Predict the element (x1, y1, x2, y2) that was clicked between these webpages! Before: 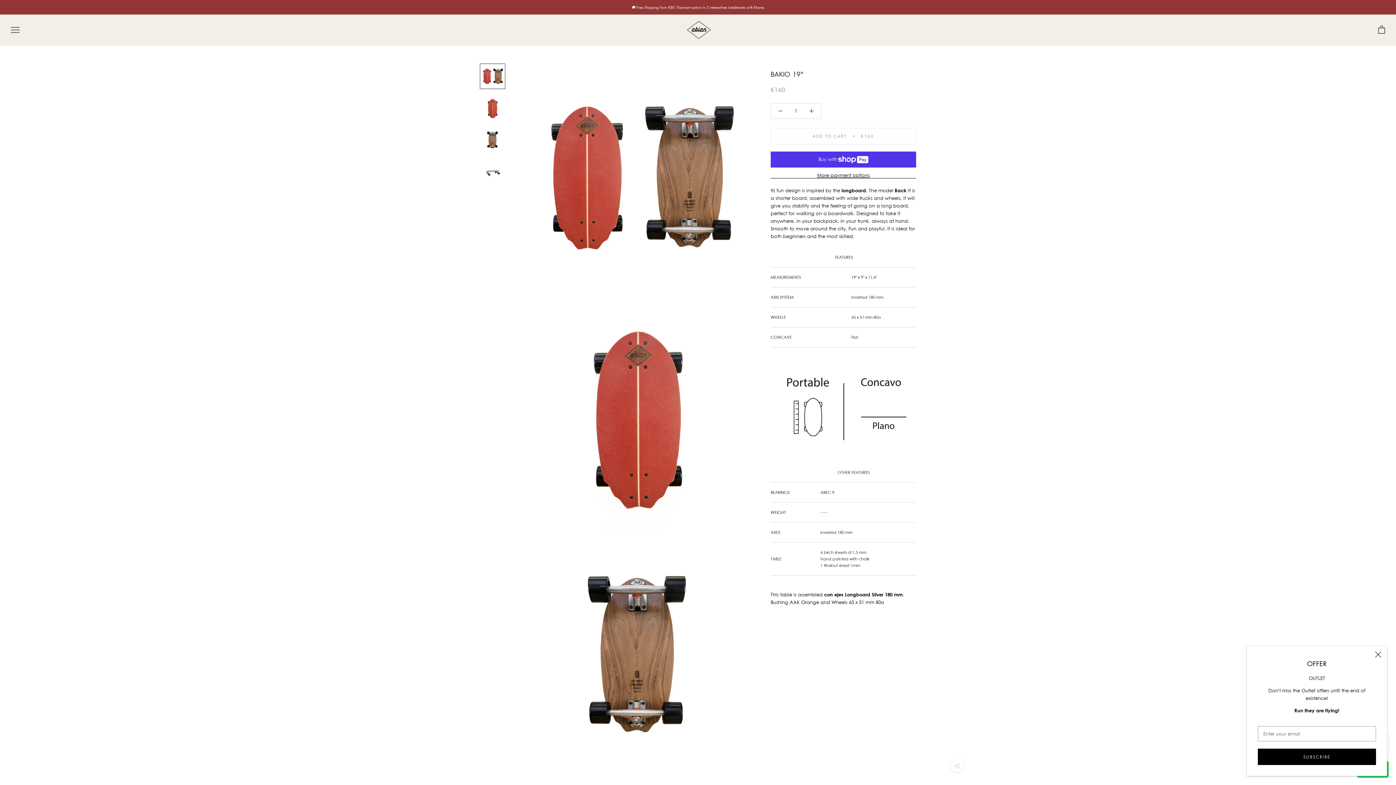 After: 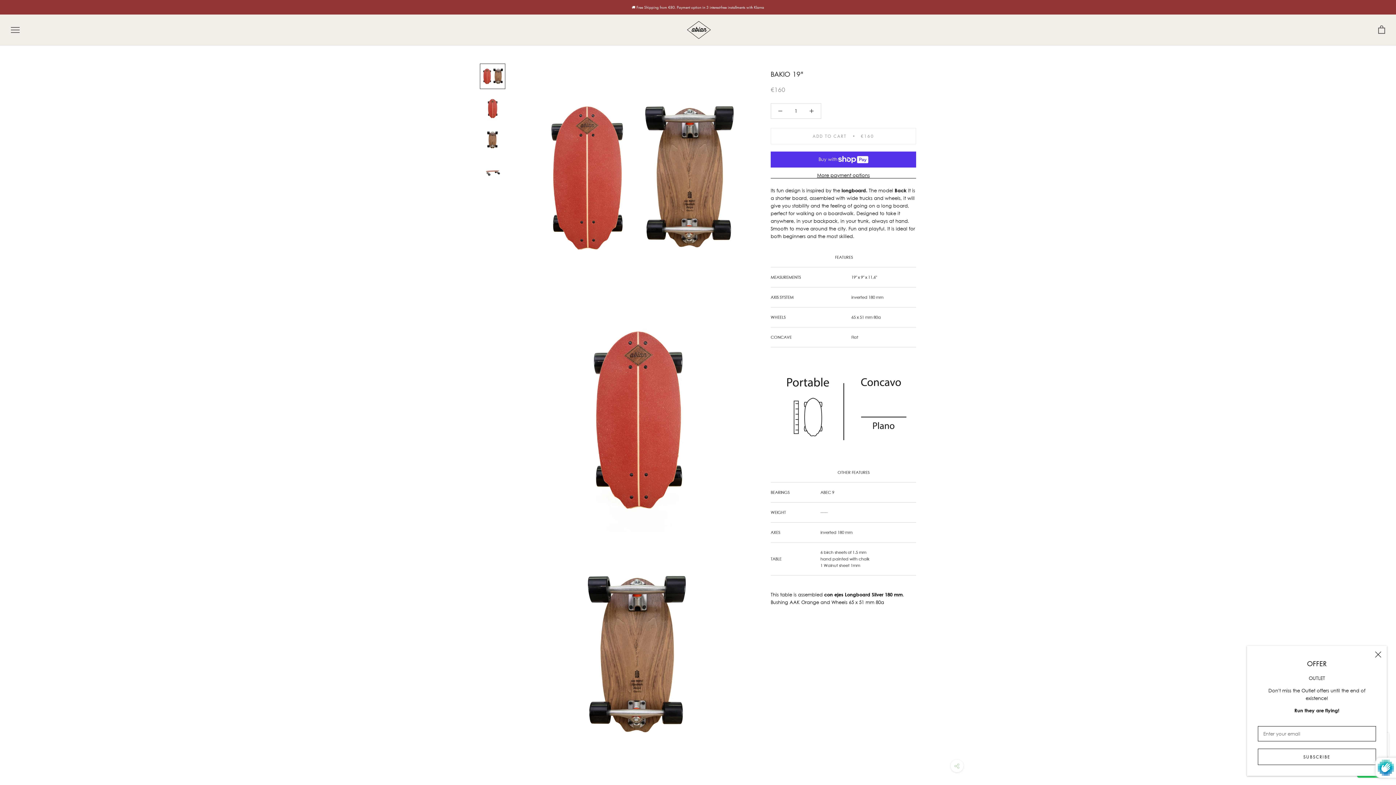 Action: label: SUBSCRIBE bbox: (1258, 749, 1376, 765)